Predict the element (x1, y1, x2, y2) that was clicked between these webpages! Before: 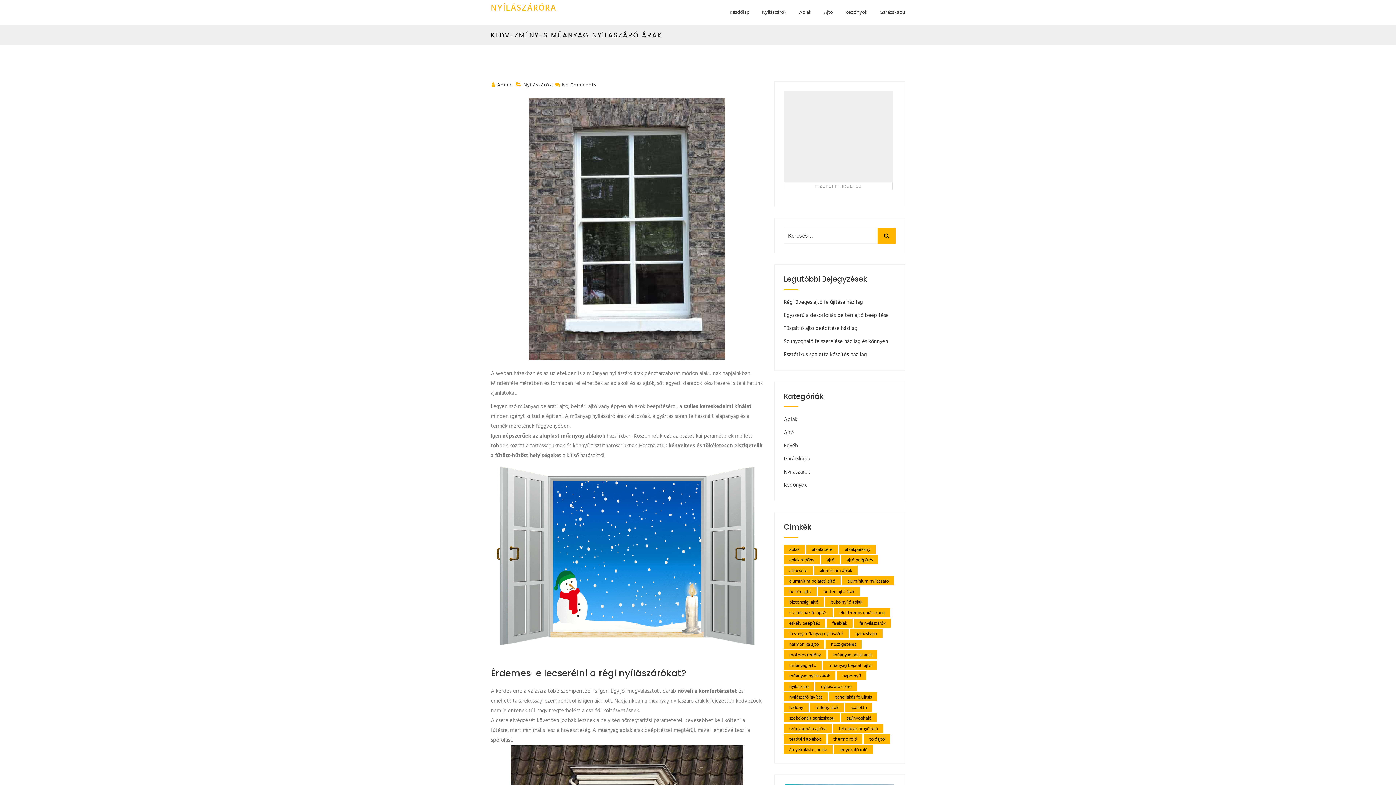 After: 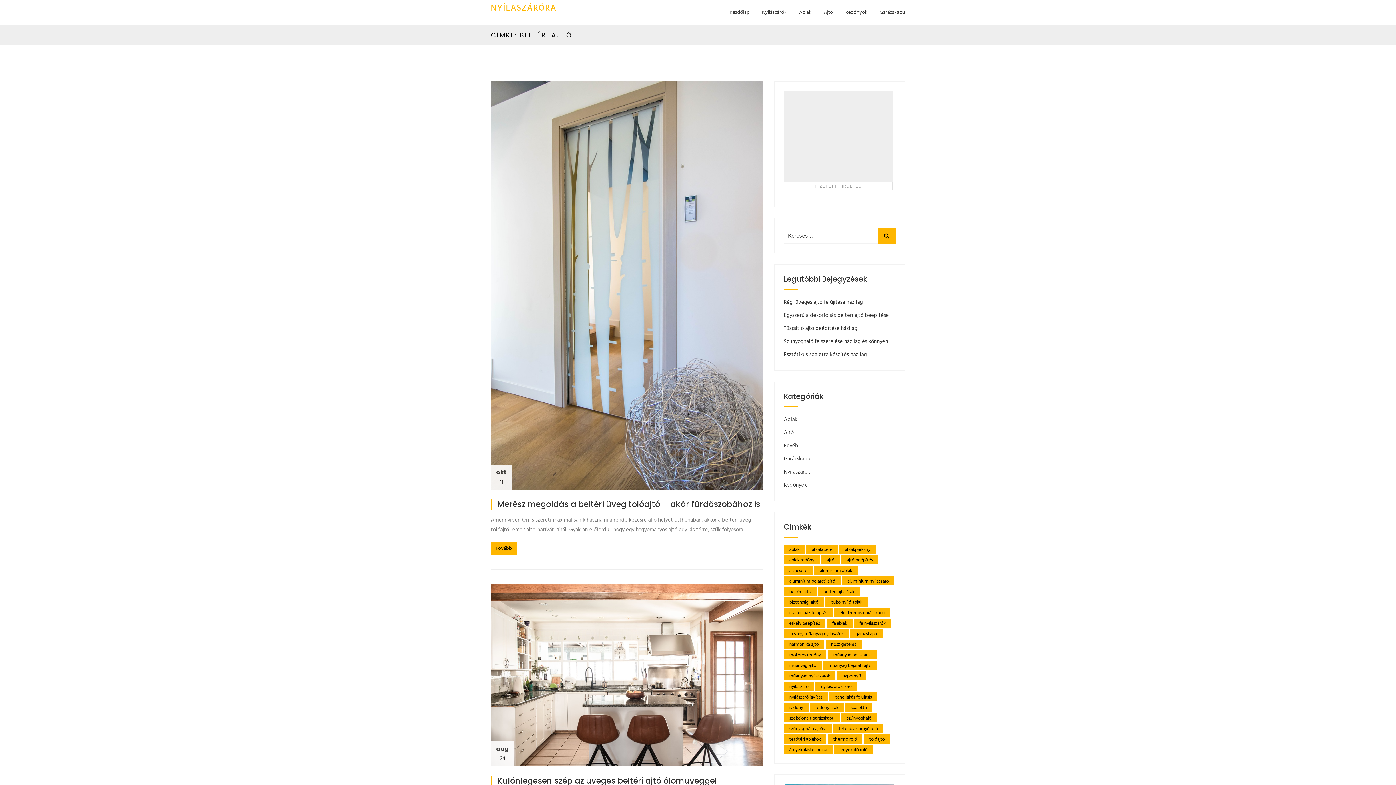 Action: label: beltéri ajtó bbox: (784, 587, 816, 596)